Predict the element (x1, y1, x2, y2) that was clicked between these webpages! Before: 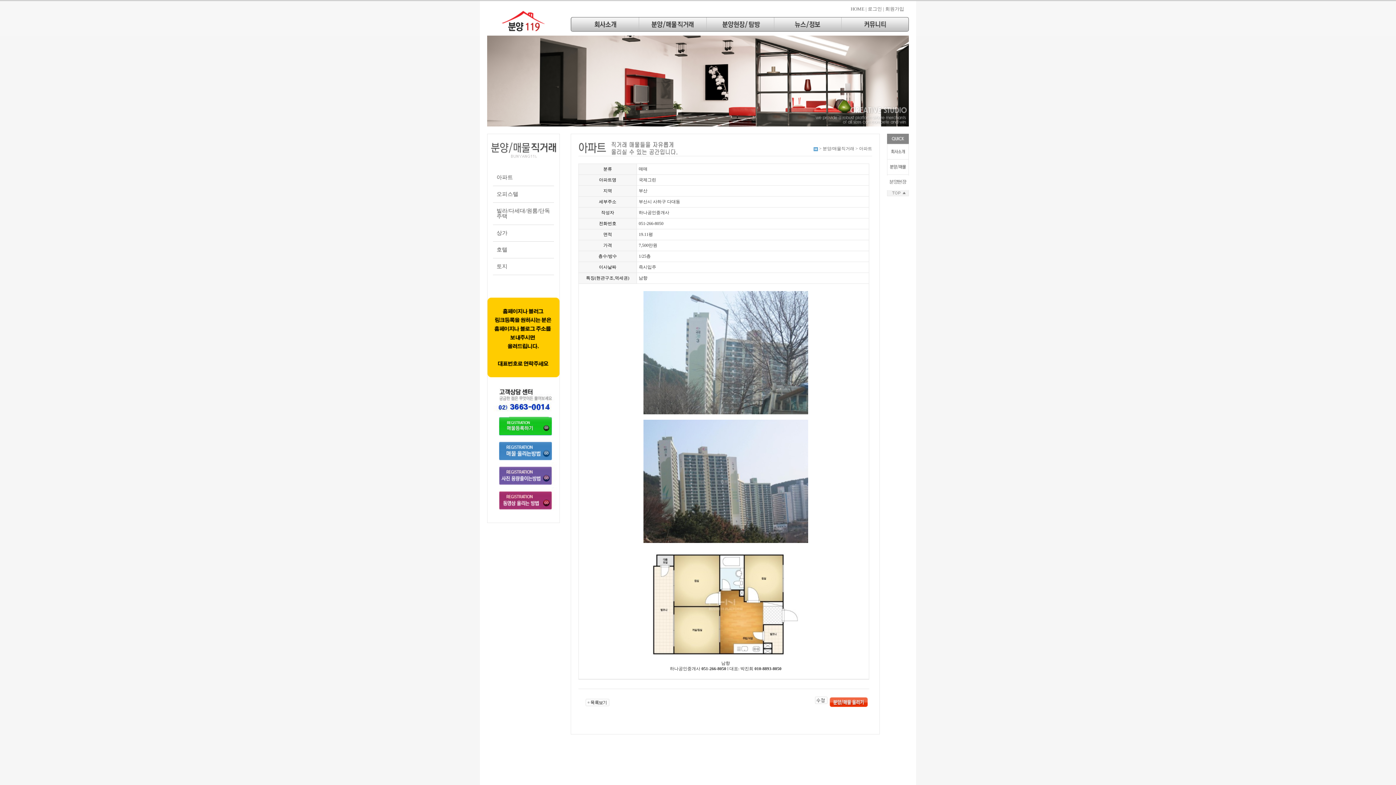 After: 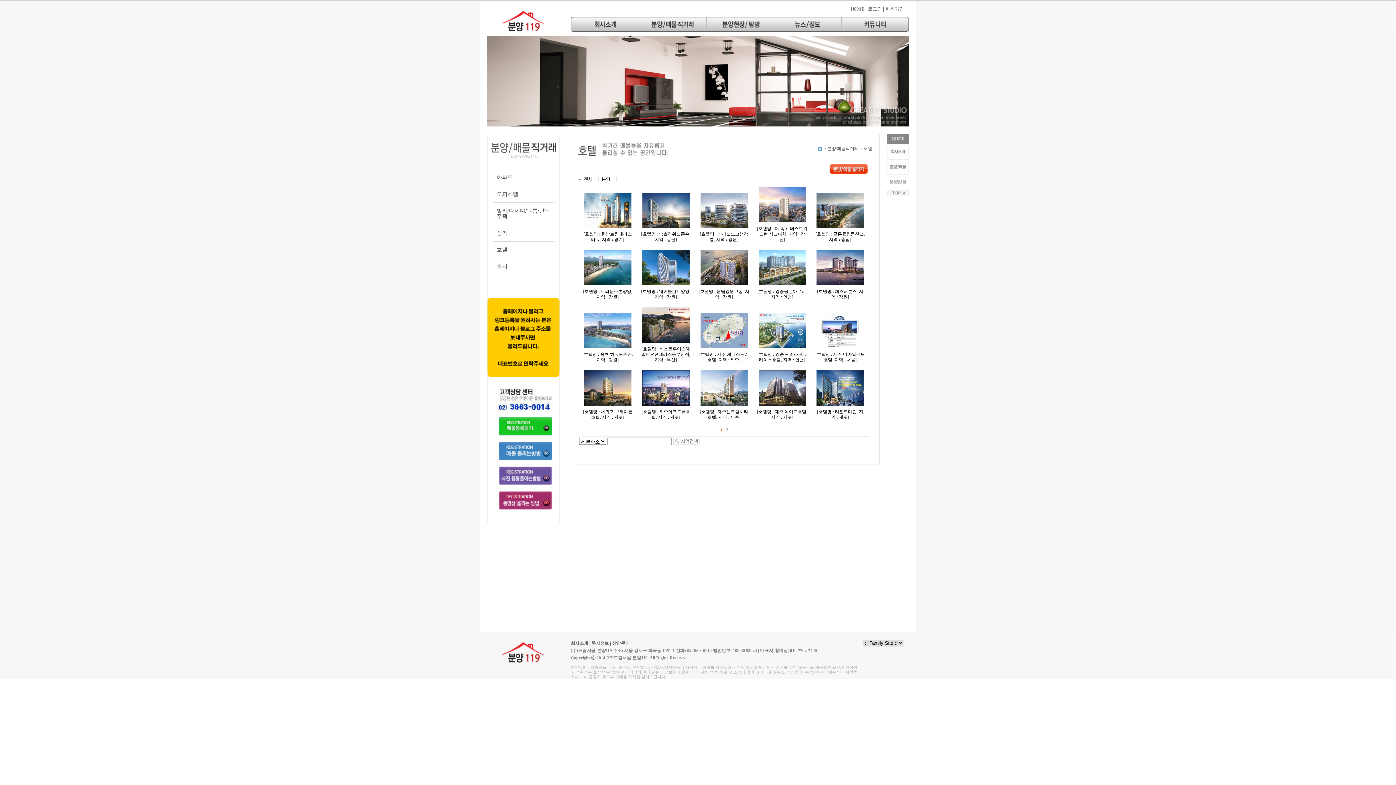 Action: label: 호텔 bbox: (493, 241, 554, 258)